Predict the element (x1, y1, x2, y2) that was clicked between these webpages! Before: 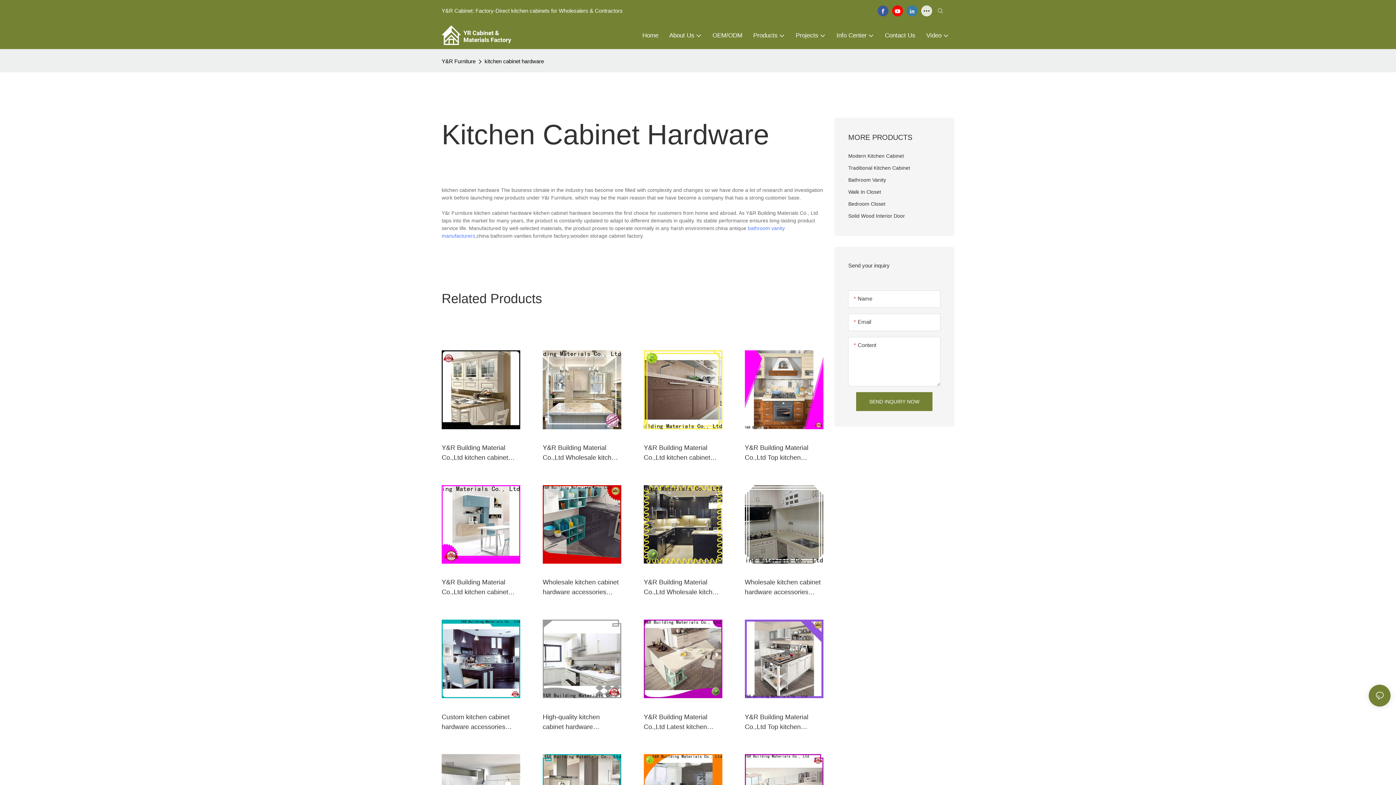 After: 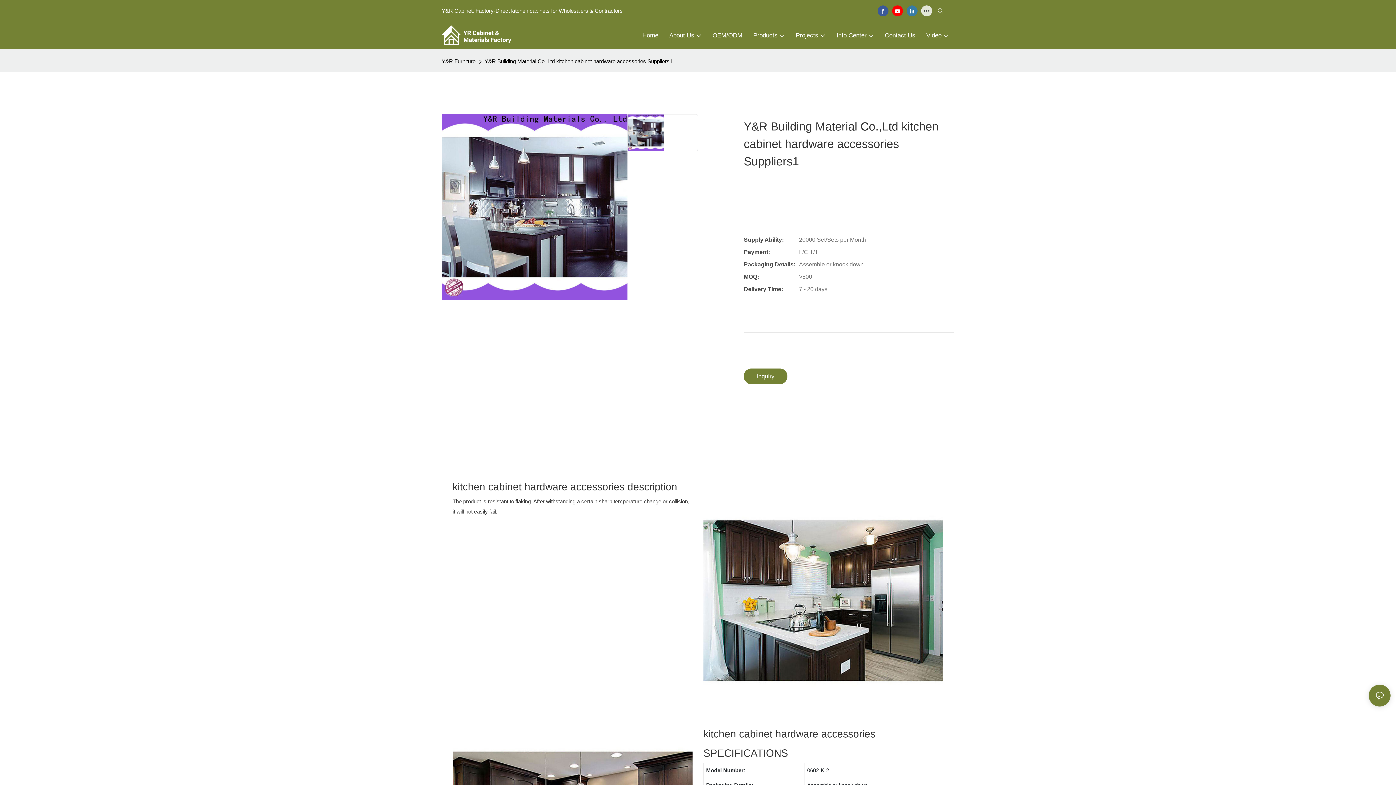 Action: bbox: (744, 618, 823, 628)